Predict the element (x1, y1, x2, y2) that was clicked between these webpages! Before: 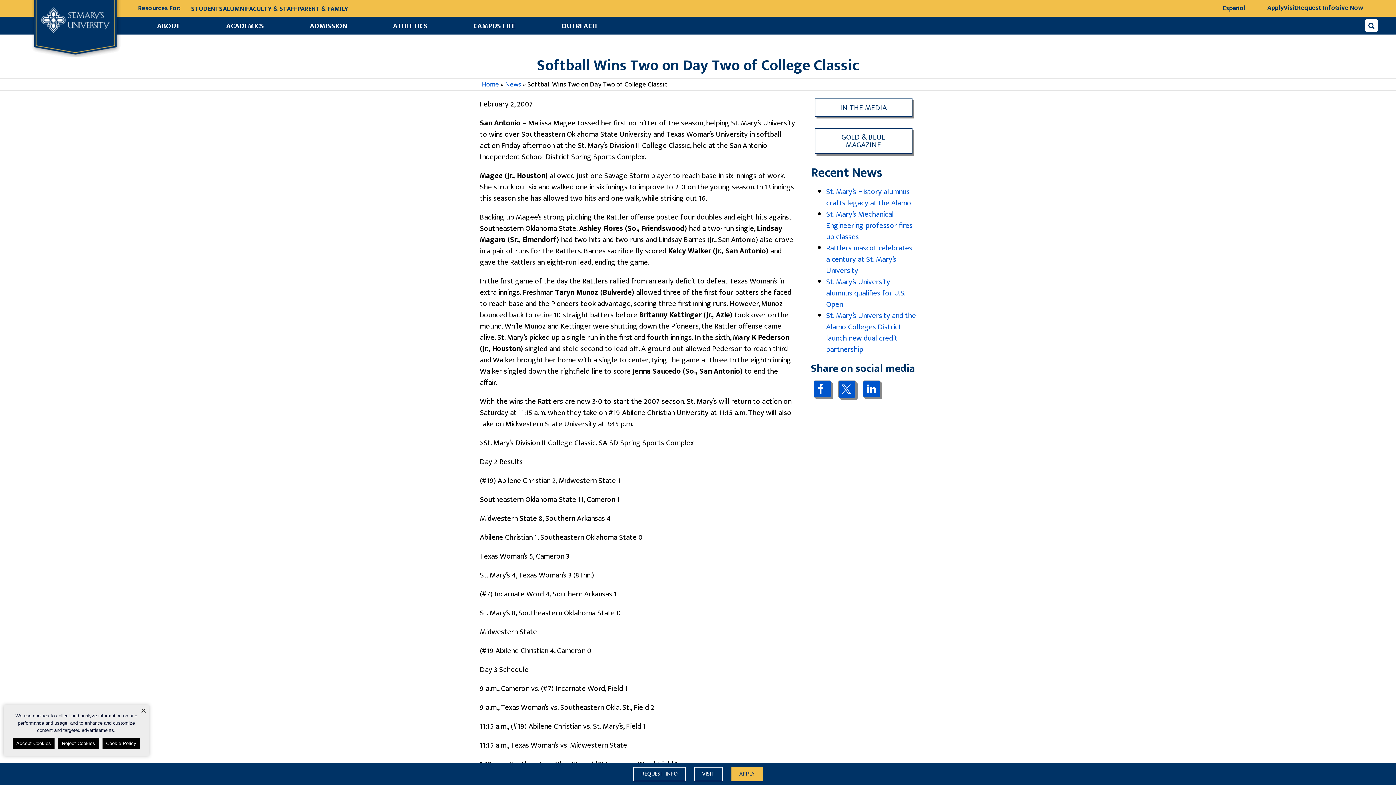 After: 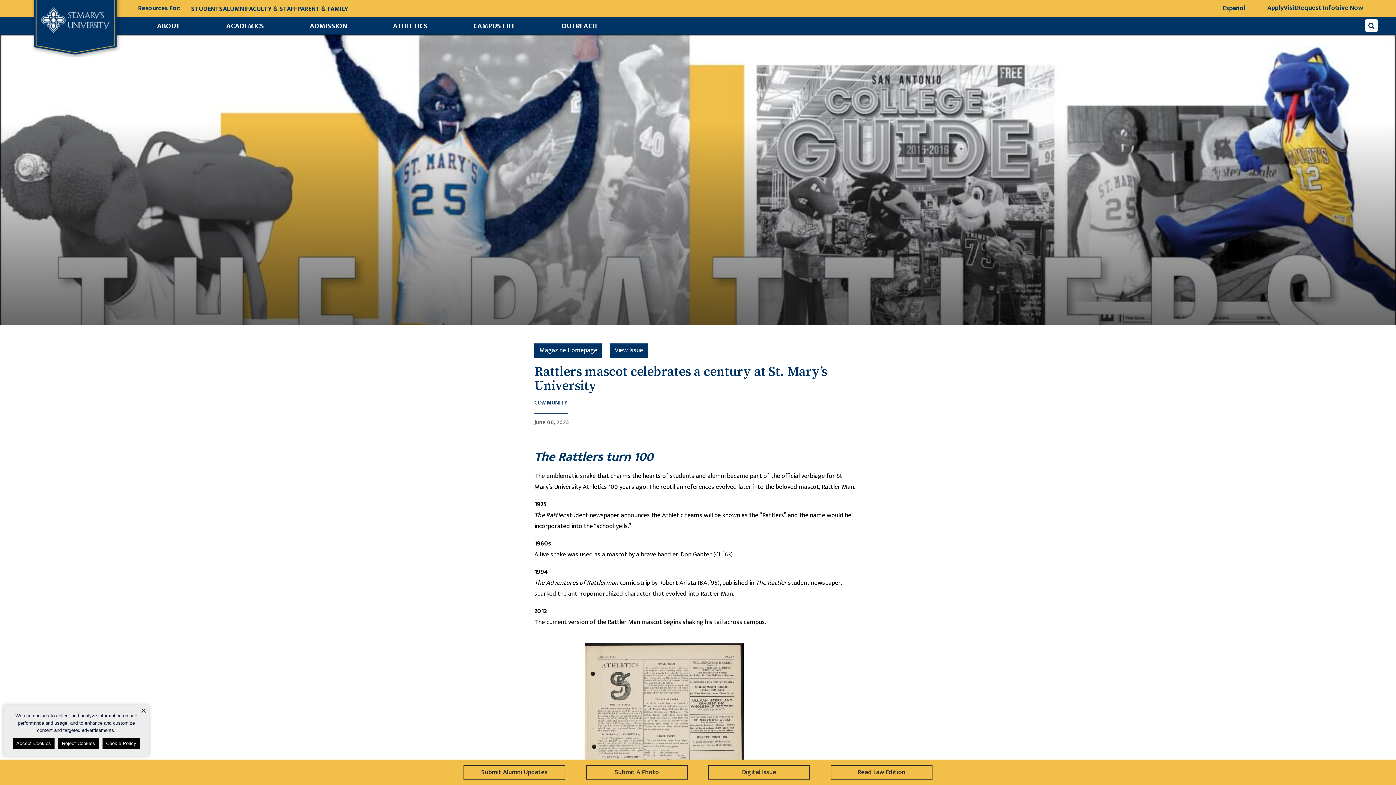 Action: bbox: (826, 241, 912, 277) label: Rattlers mascot celebrates a century at St. Mary’s University